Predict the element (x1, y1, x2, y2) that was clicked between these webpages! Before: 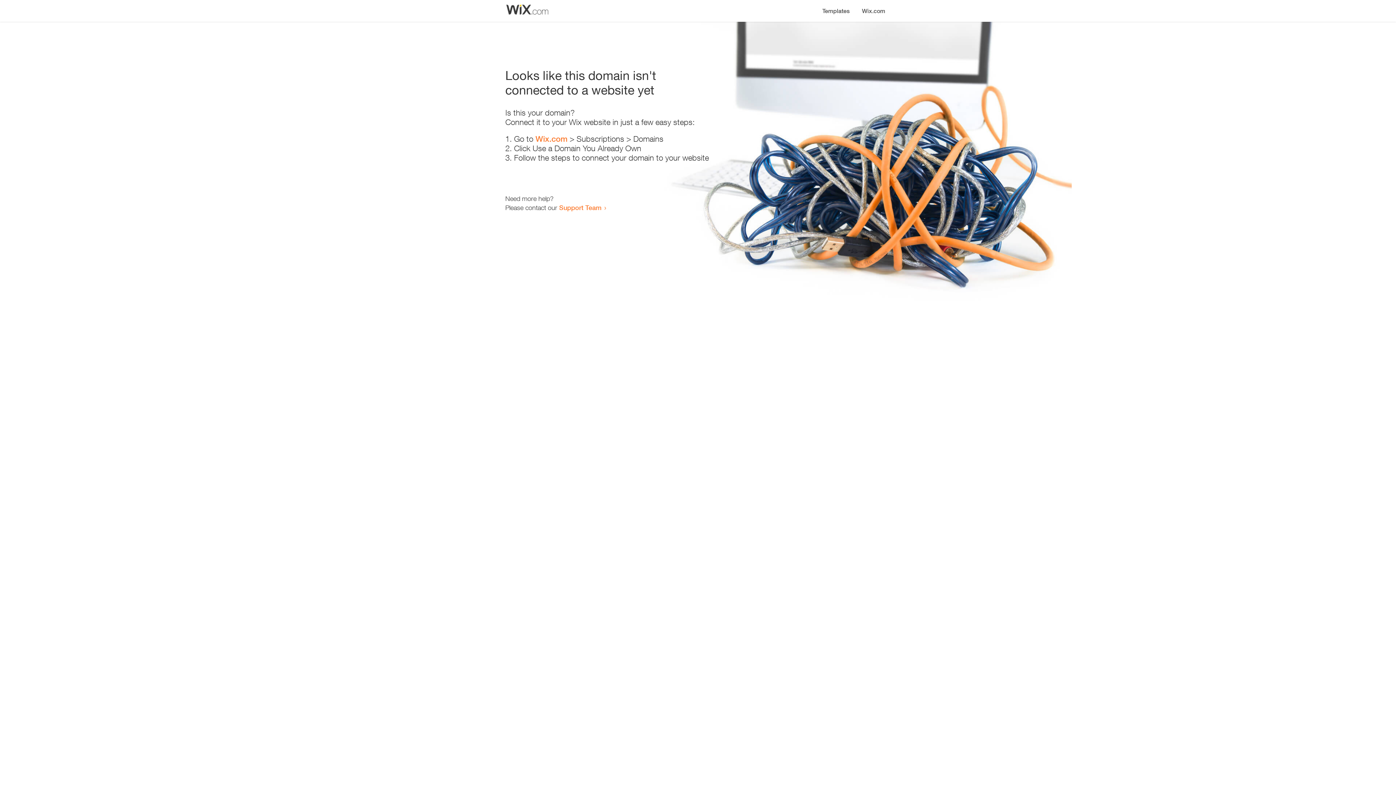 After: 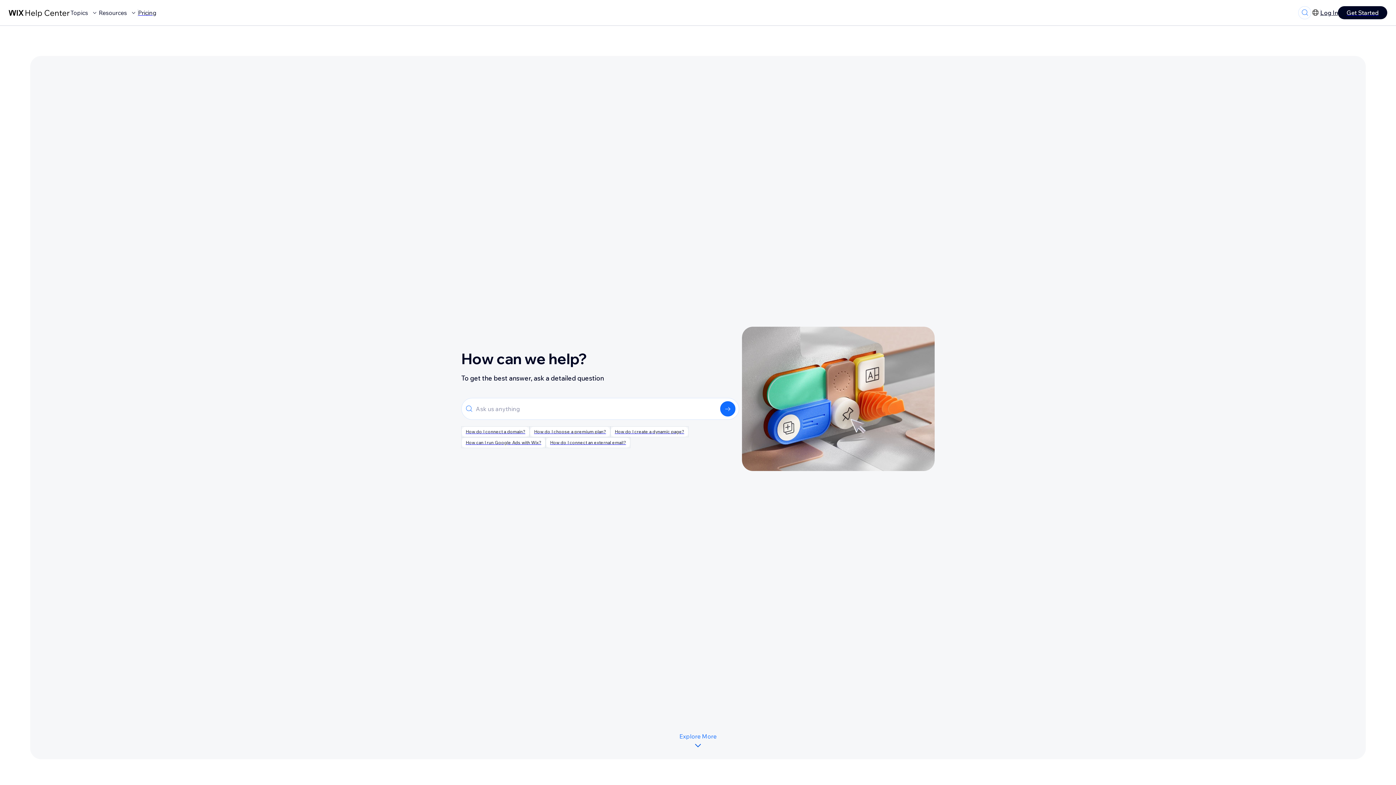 Action: label: Support Team bbox: (559, 203, 601, 211)